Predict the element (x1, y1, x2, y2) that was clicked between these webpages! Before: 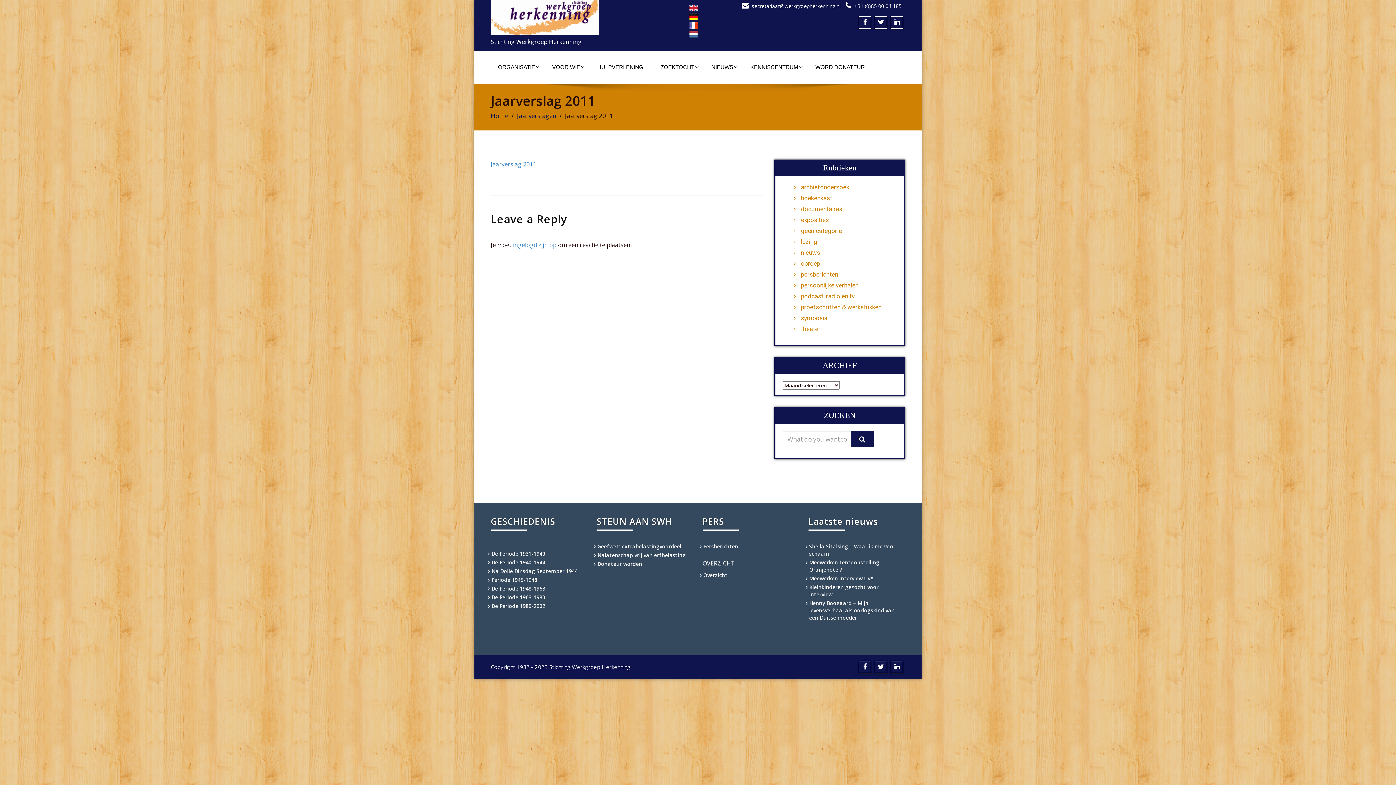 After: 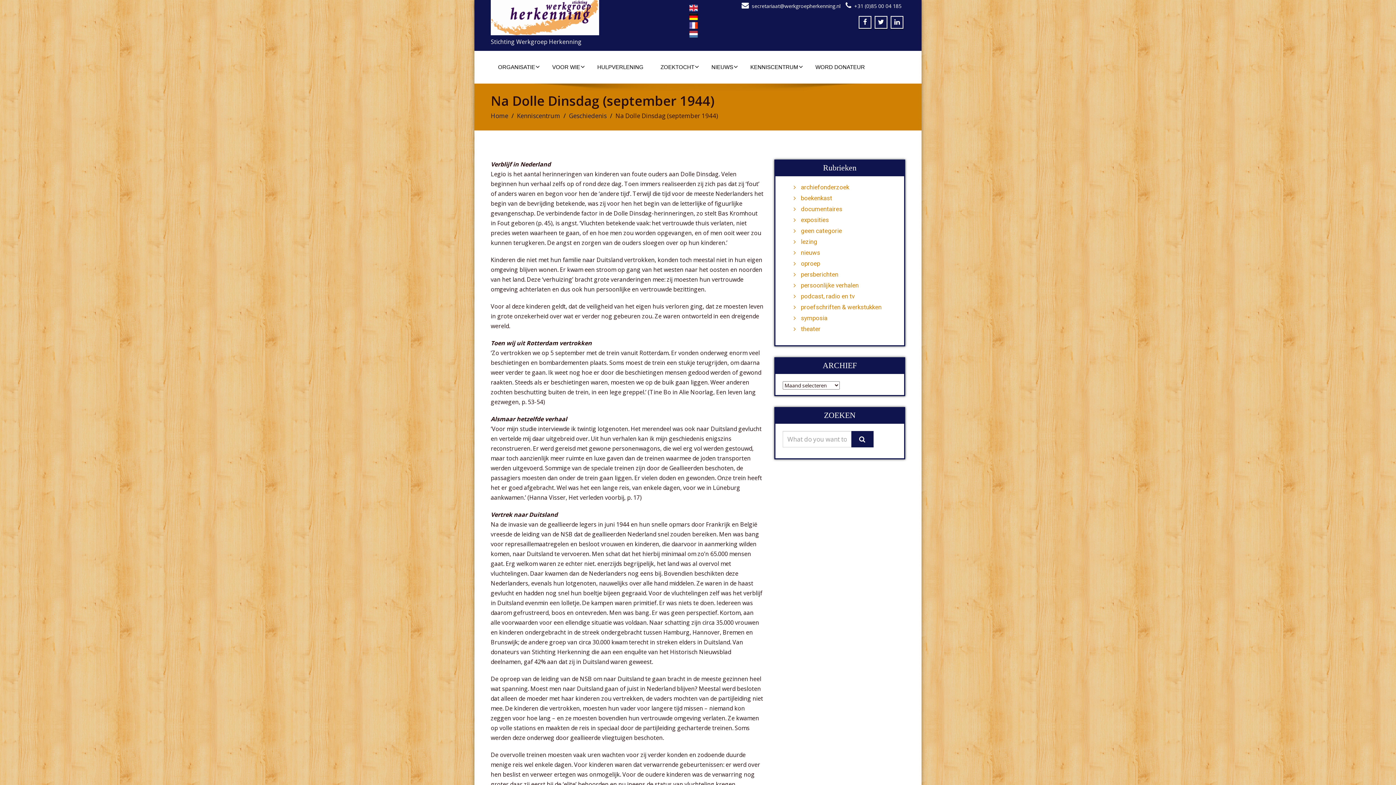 Action: bbox: (491, 568, 577, 574) label: Na Dolle Dinsdag September 1944